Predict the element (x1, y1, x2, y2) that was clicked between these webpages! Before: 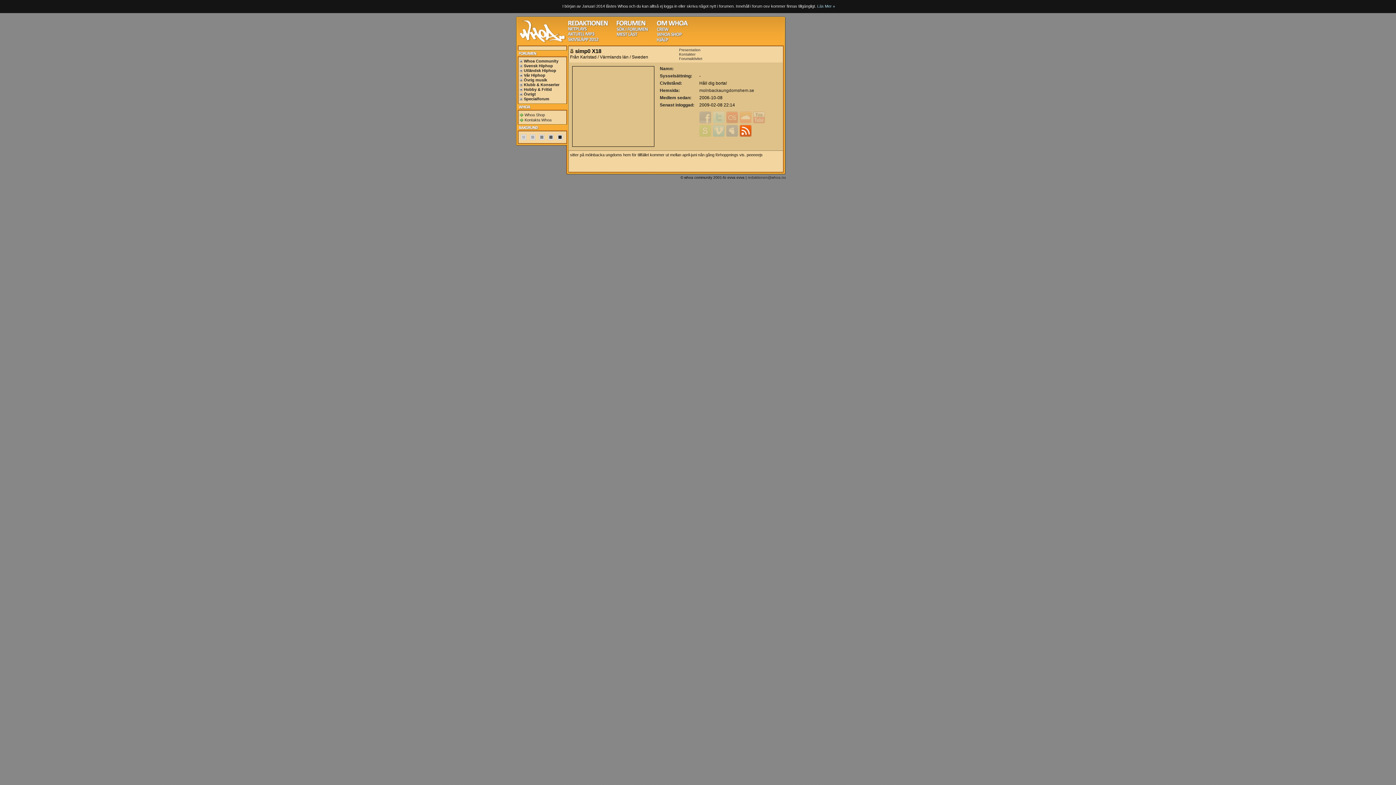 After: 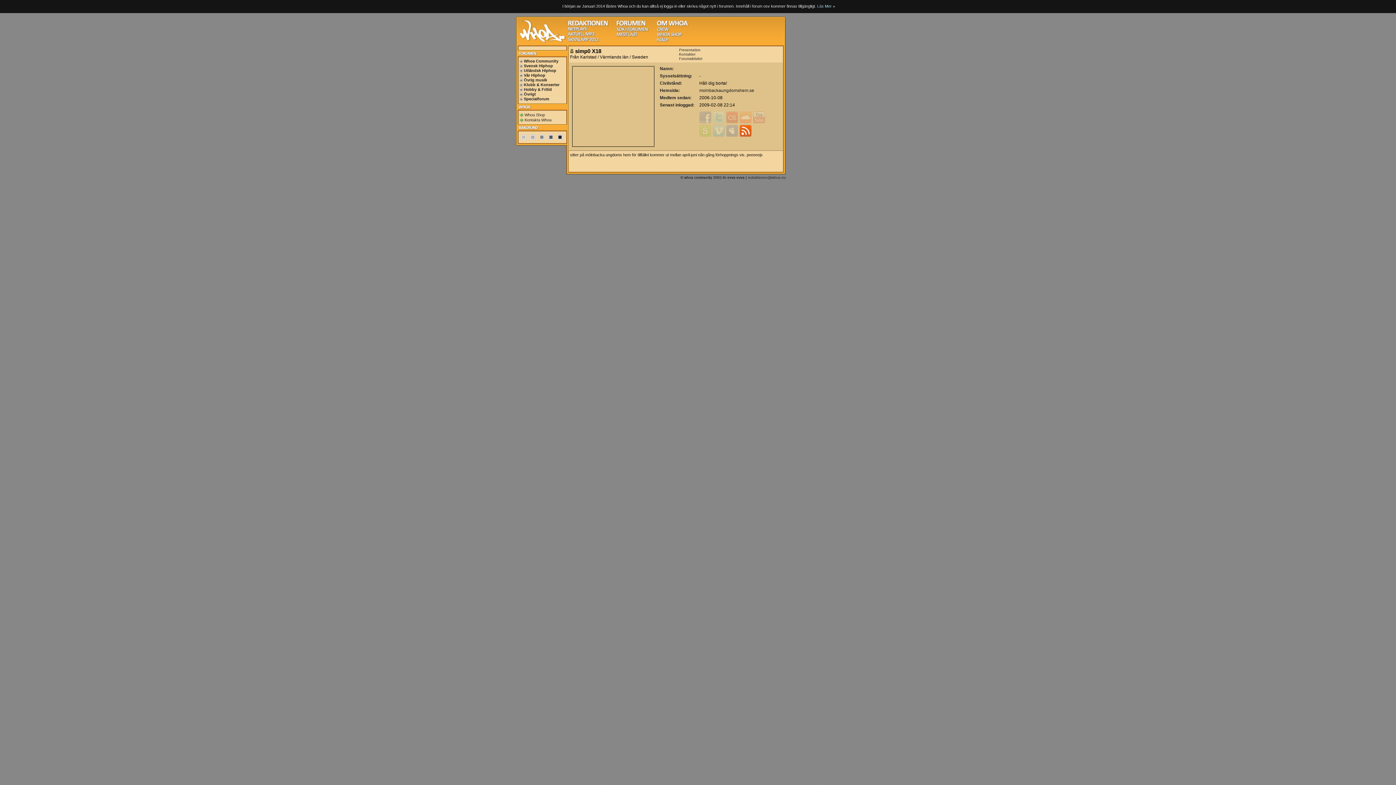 Action: bbox: (739, 125, 751, 136) label:  